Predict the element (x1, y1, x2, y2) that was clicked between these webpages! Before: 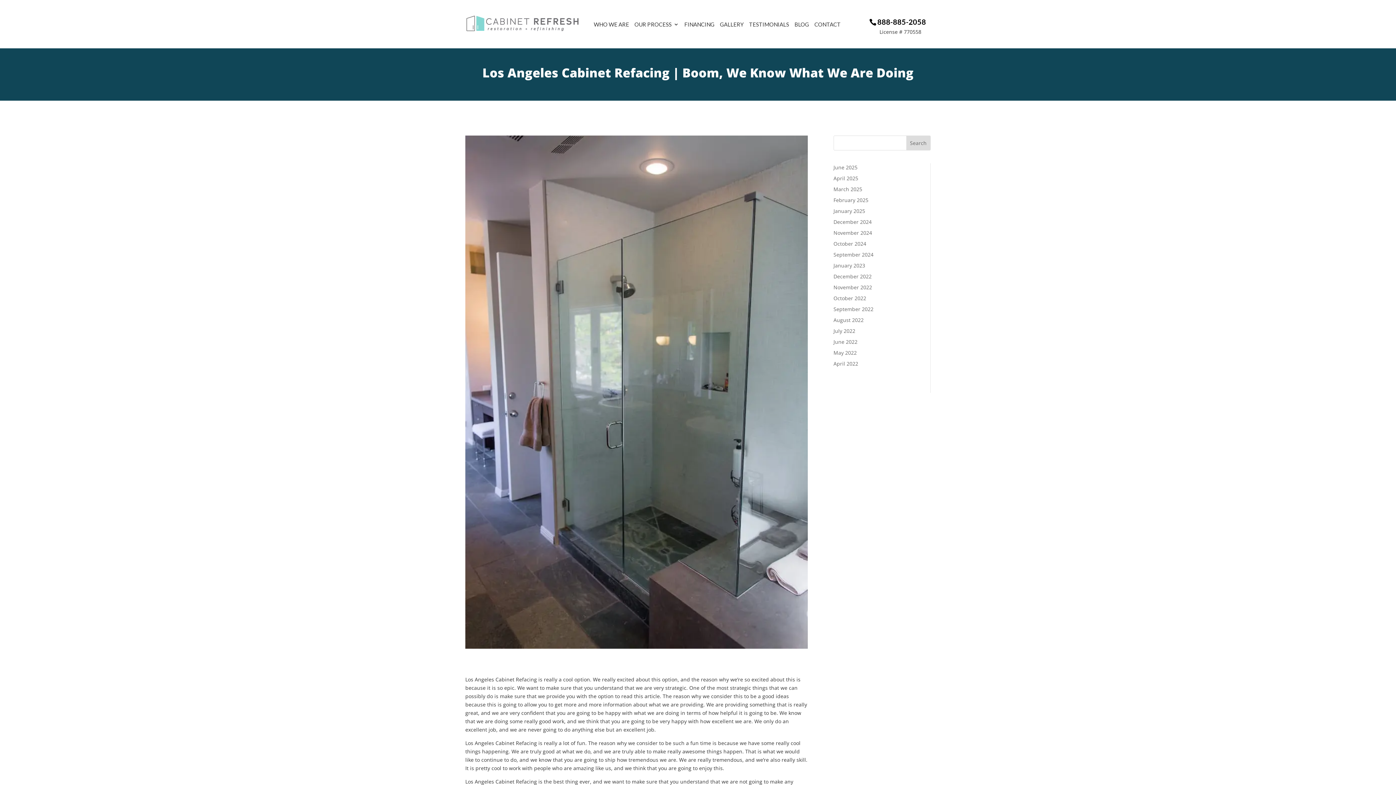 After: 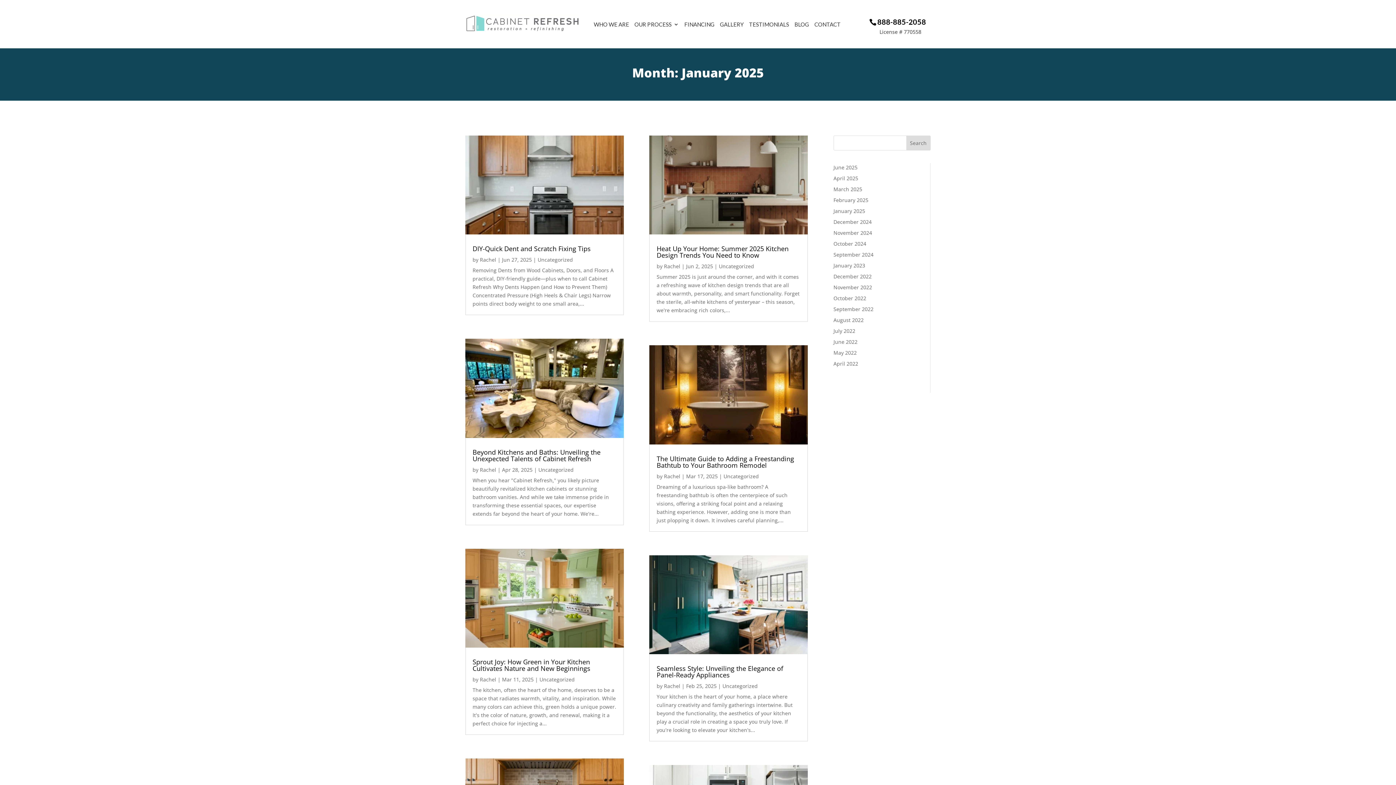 Action: label: January 2025 bbox: (833, 207, 865, 214)